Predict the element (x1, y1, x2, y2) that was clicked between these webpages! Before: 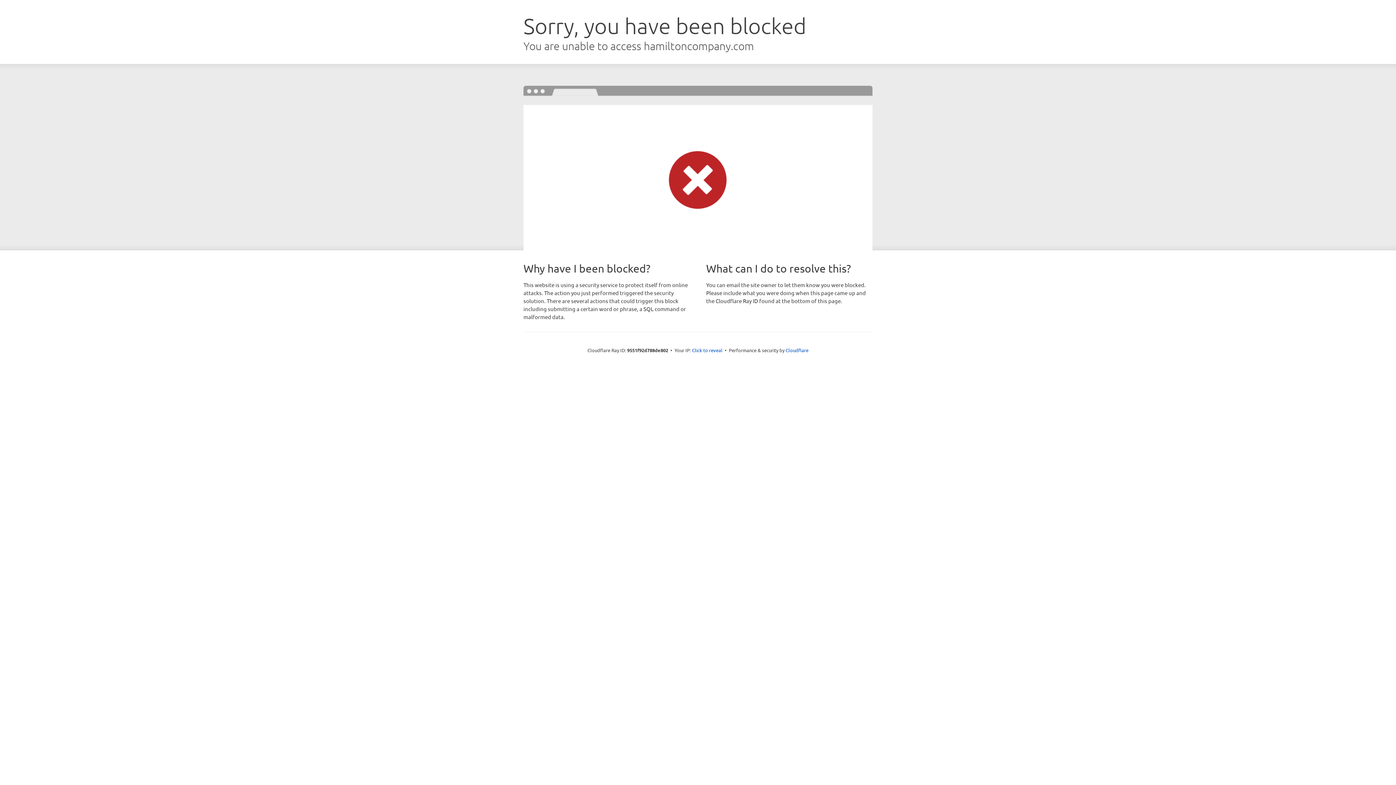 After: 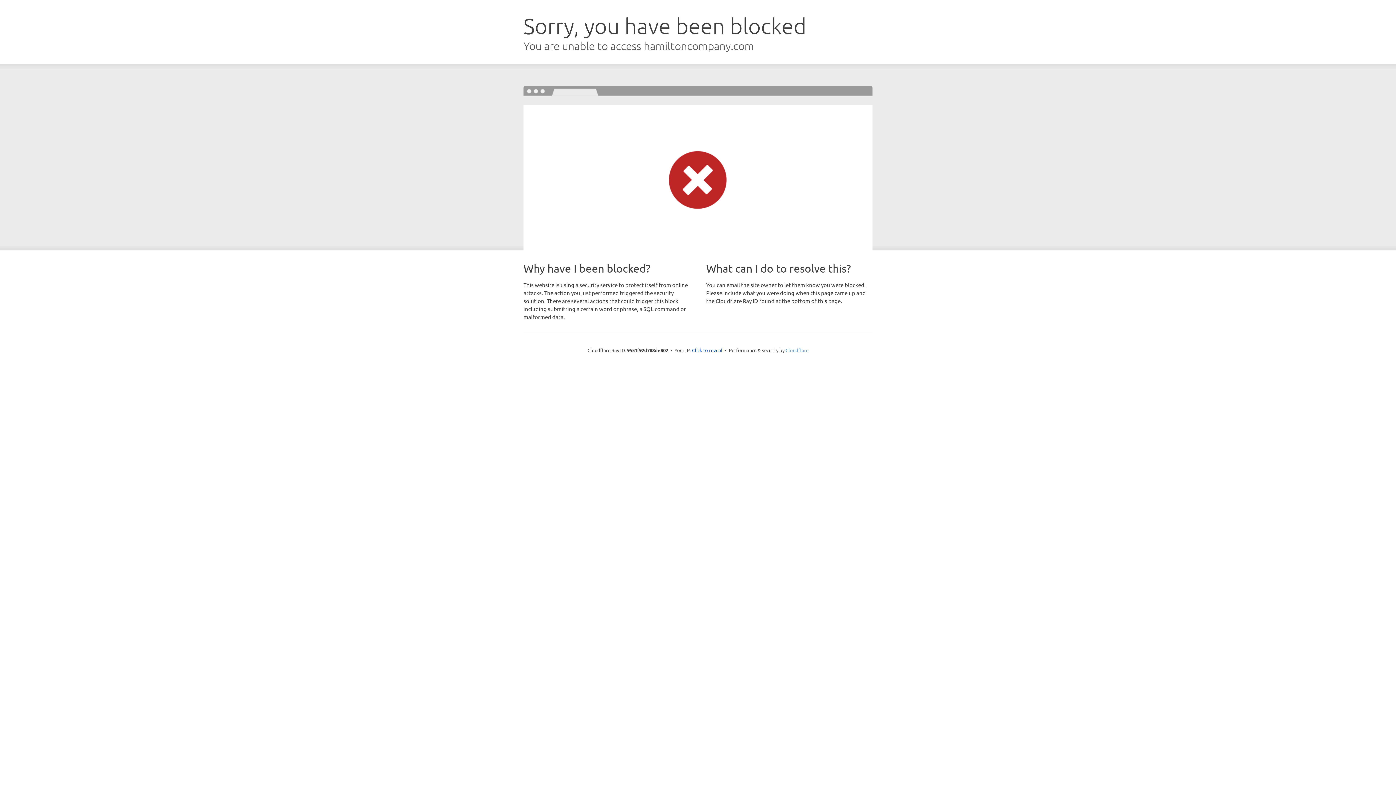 Action: label: Cloudflare bbox: (785, 347, 808, 353)